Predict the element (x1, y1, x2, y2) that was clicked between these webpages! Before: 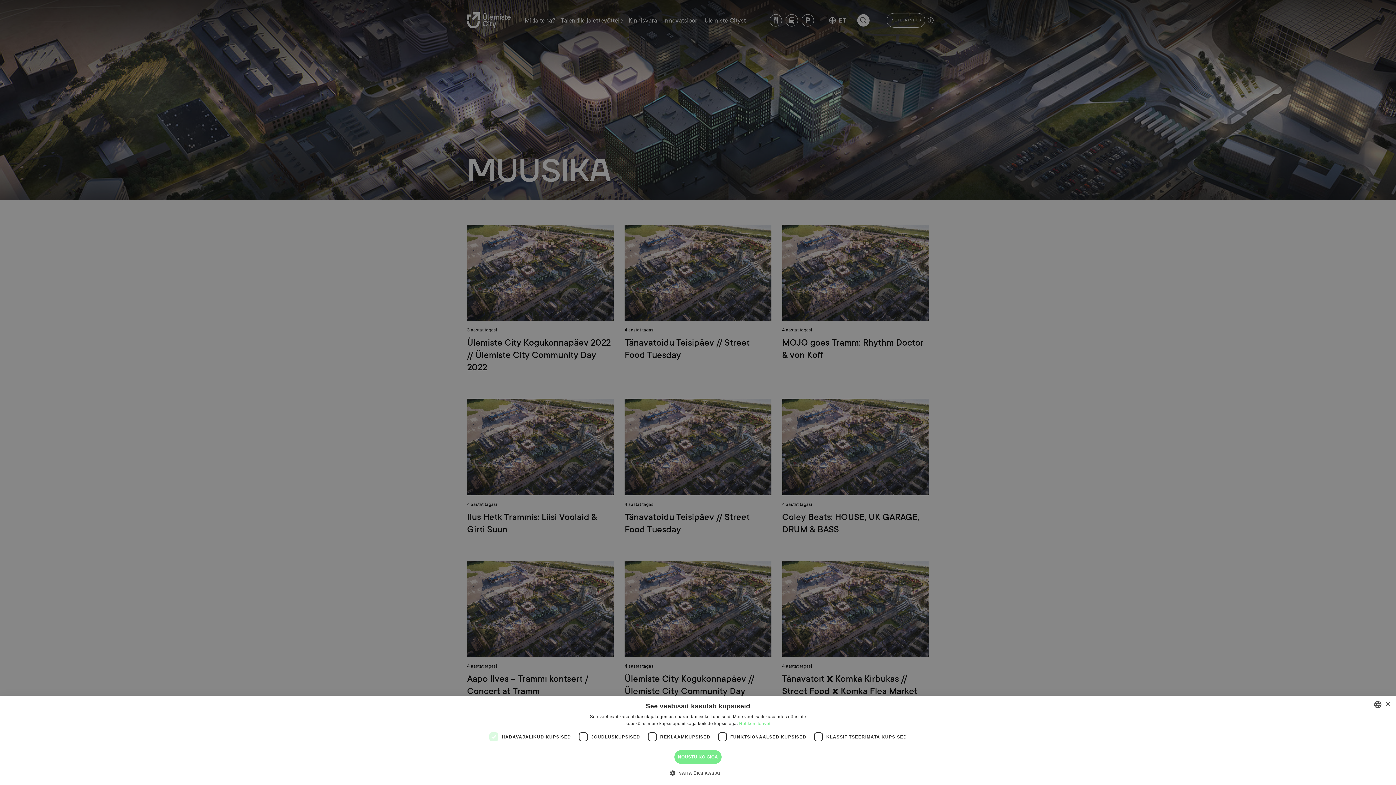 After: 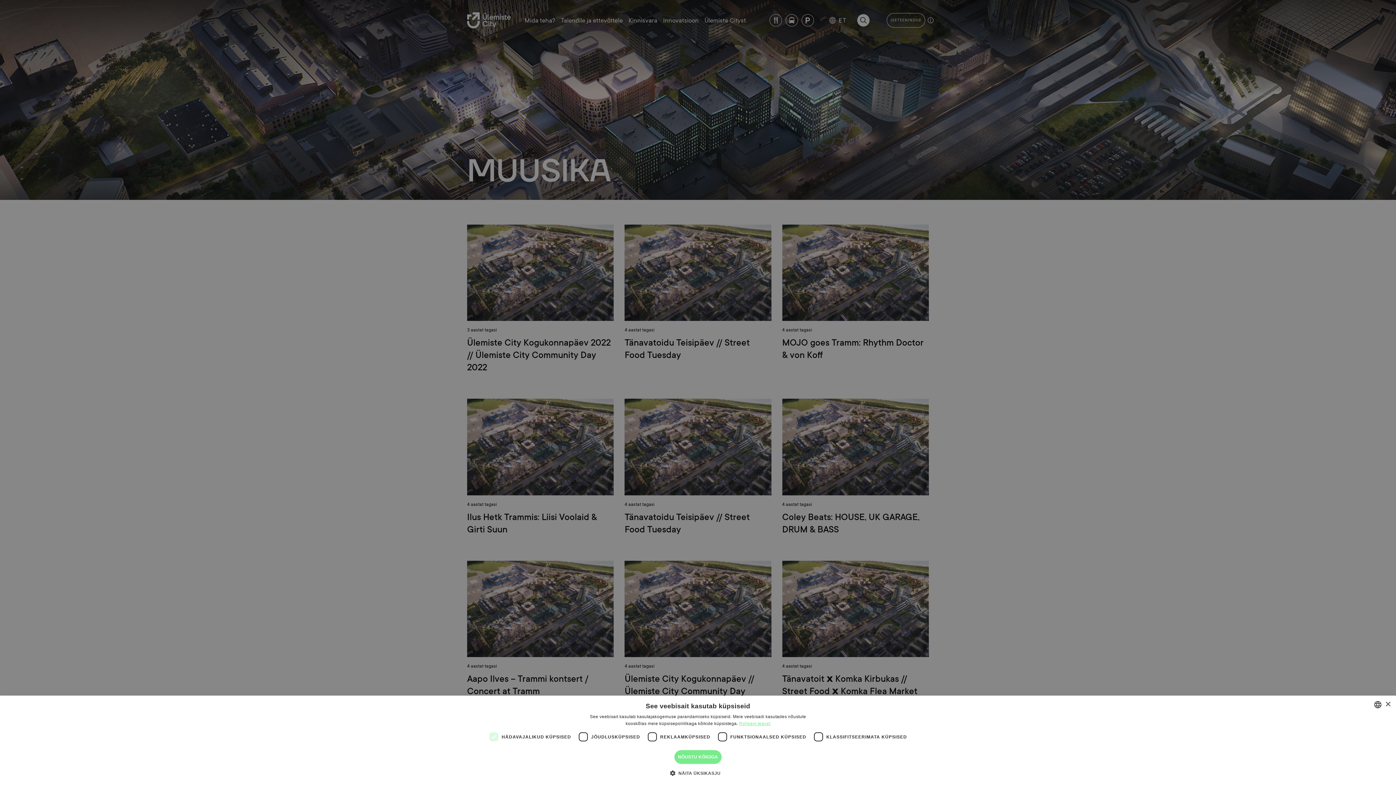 Action: label: Rohkem teavet, opens a new window bbox: (739, 721, 770, 726)